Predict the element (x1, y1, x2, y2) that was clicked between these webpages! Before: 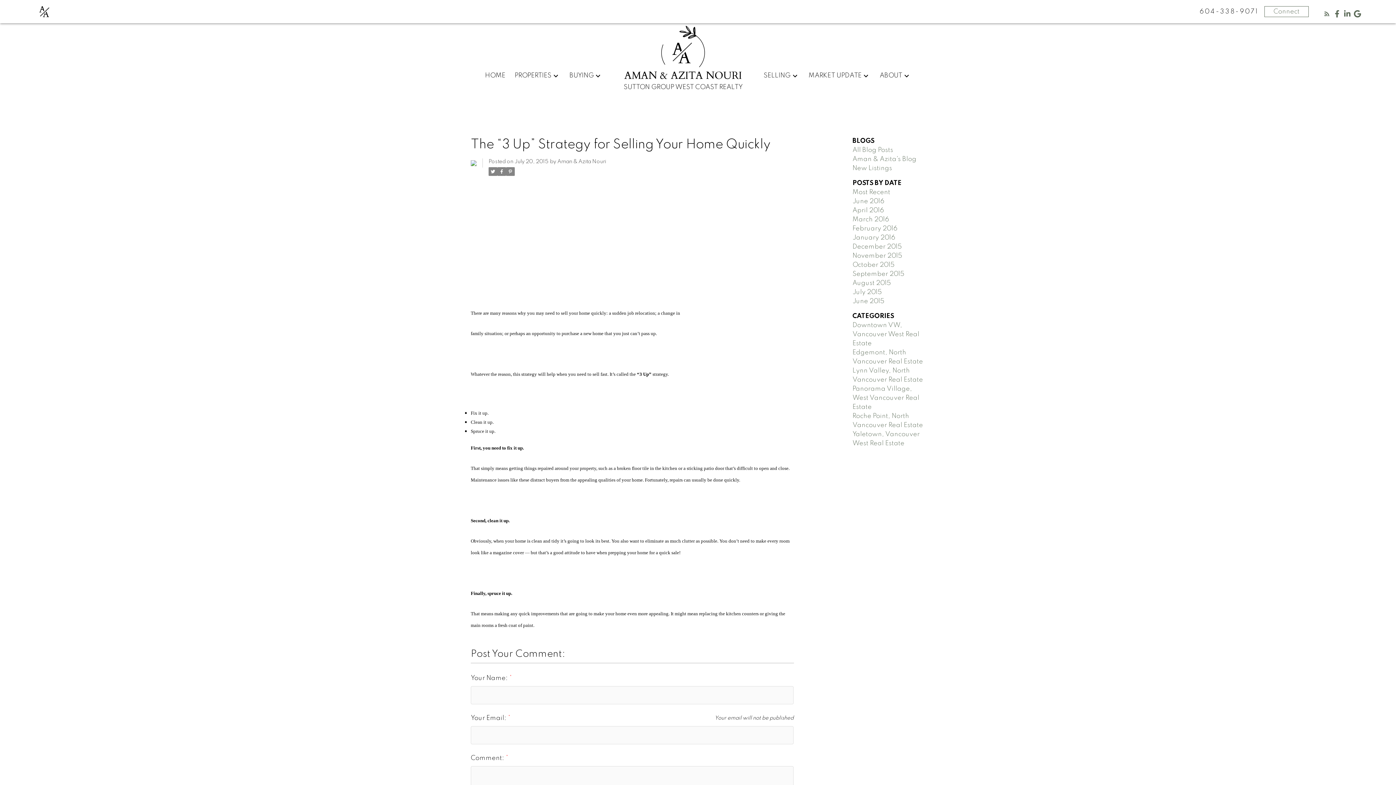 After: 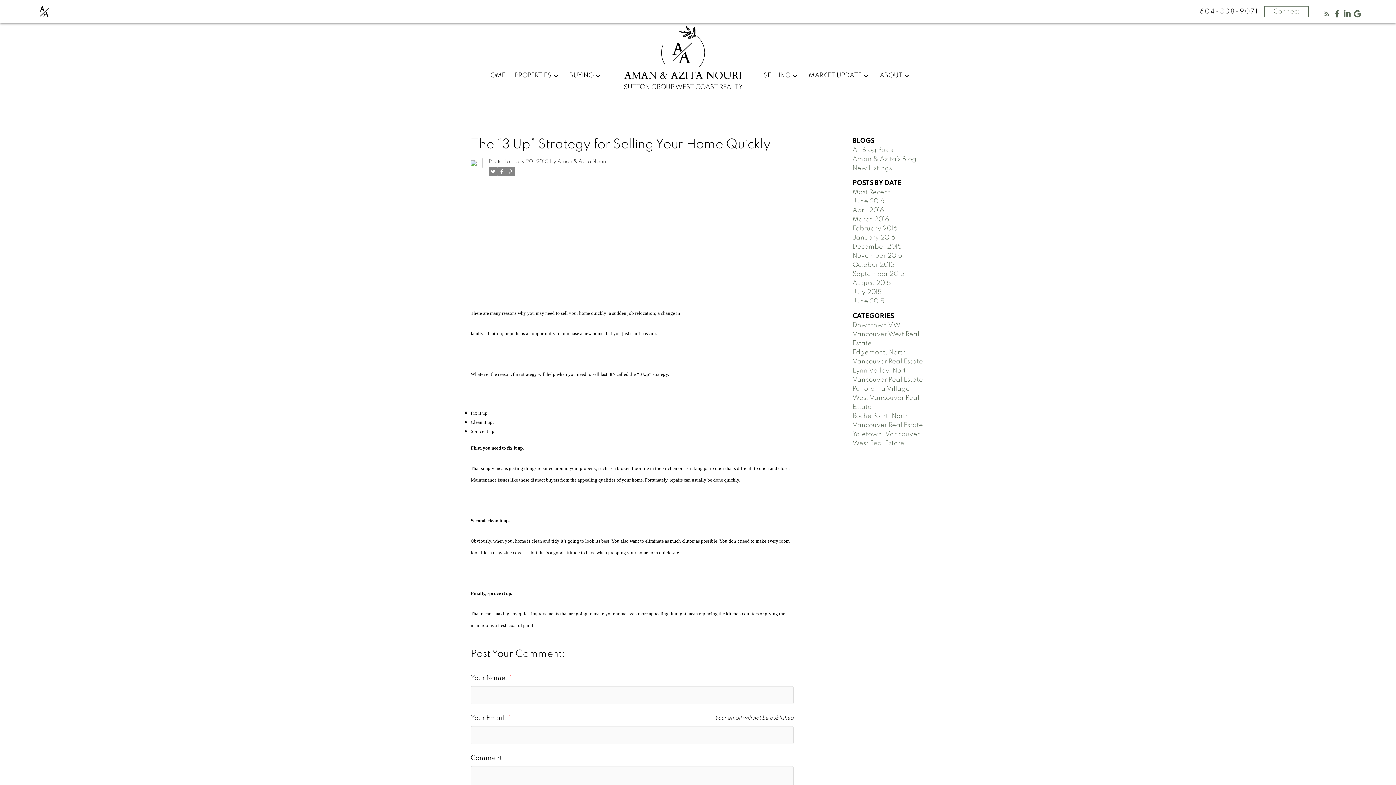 Action: bbox: (1344, 10, 1351, 17)